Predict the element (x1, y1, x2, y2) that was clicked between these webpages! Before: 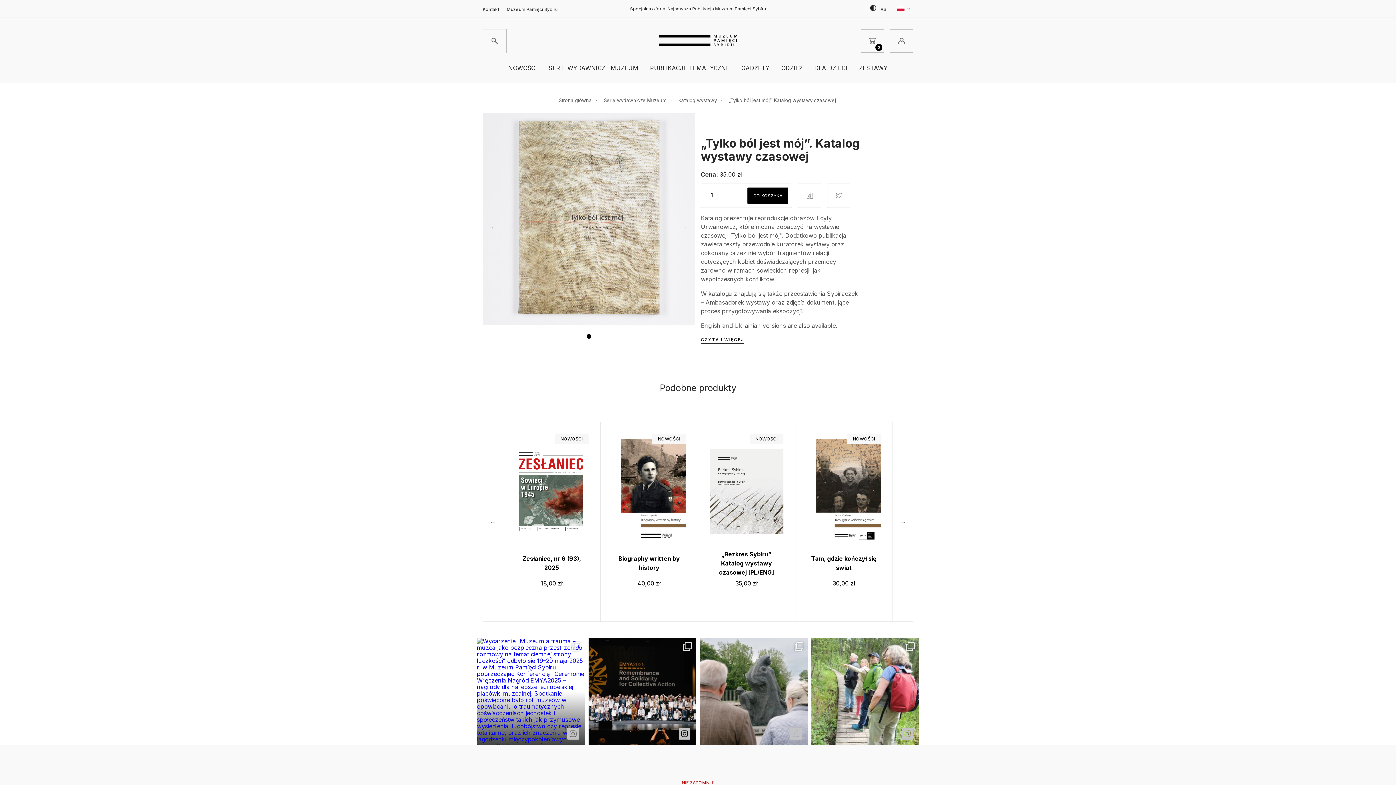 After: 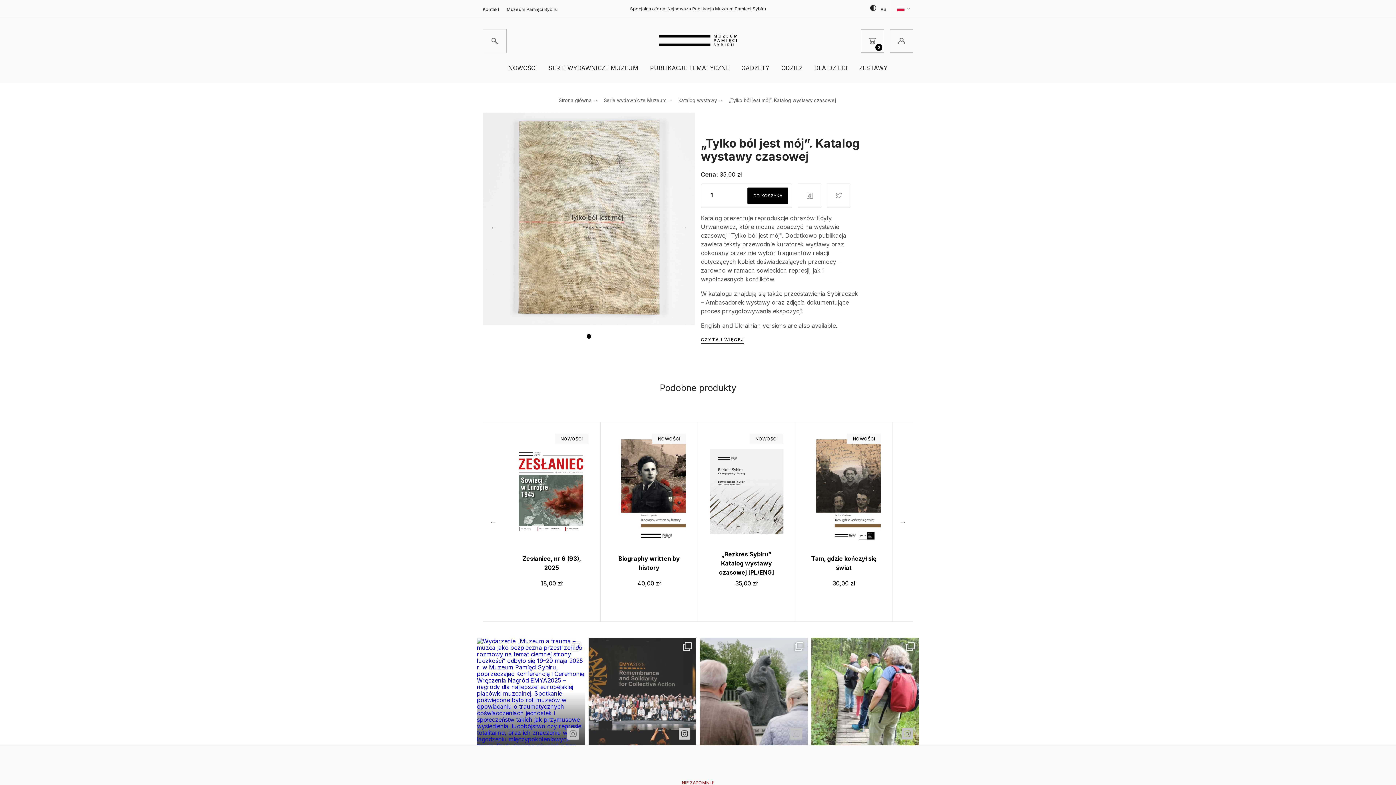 Action: bbox: (588, 638, 696, 745) label: EMYA2025 – To był wyjątkowy czas! Z głębi s